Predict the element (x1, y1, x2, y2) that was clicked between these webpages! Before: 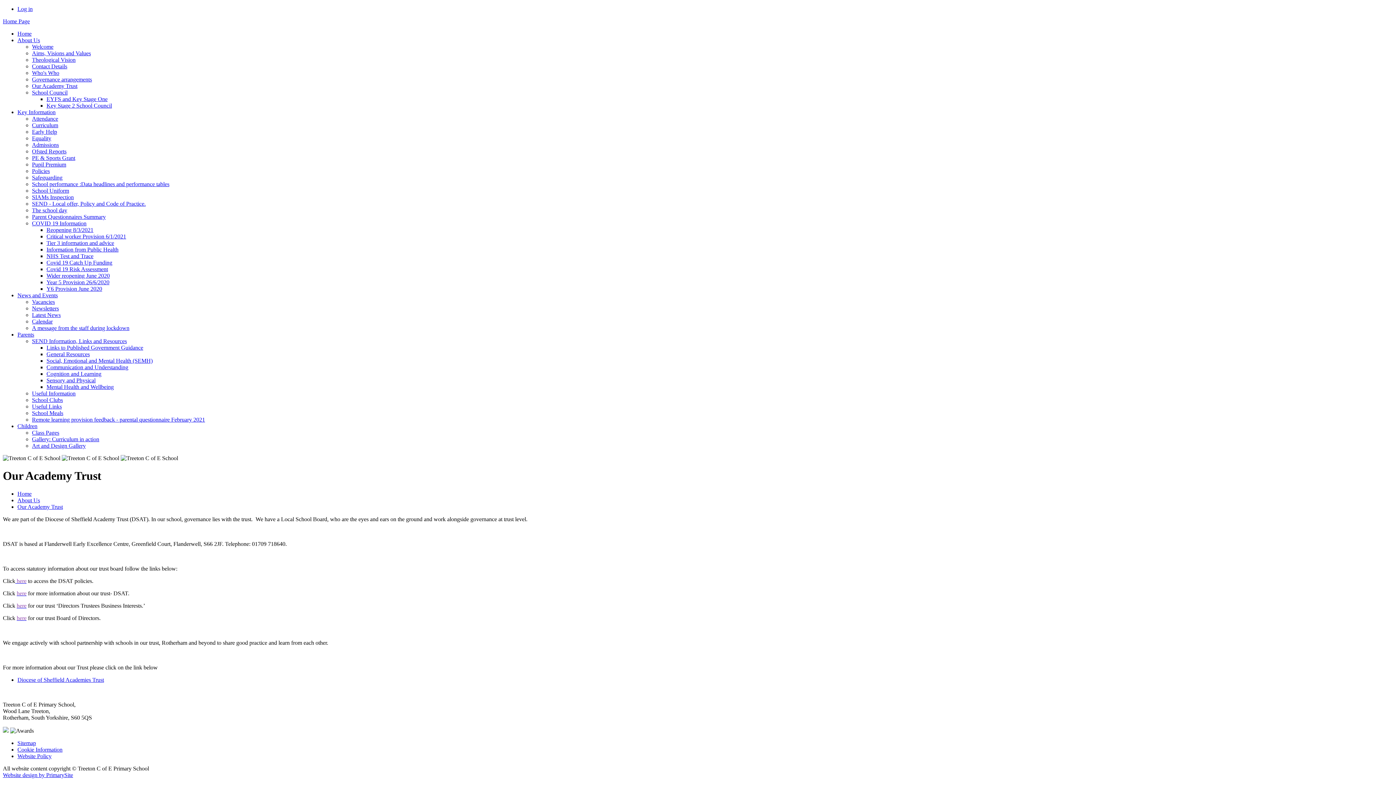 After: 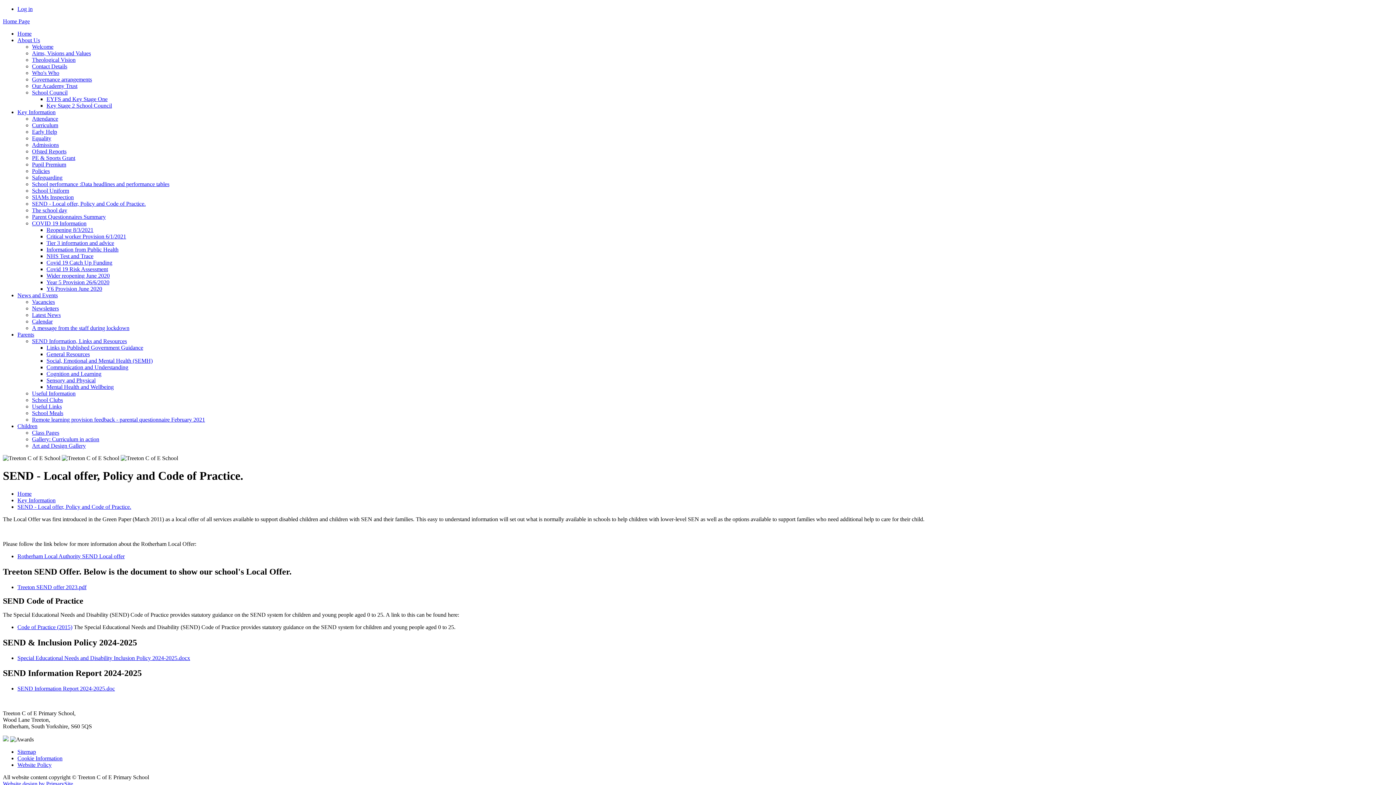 Action: label: SEND - Local offer, Policy and Code of Practice. bbox: (32, 200, 145, 206)